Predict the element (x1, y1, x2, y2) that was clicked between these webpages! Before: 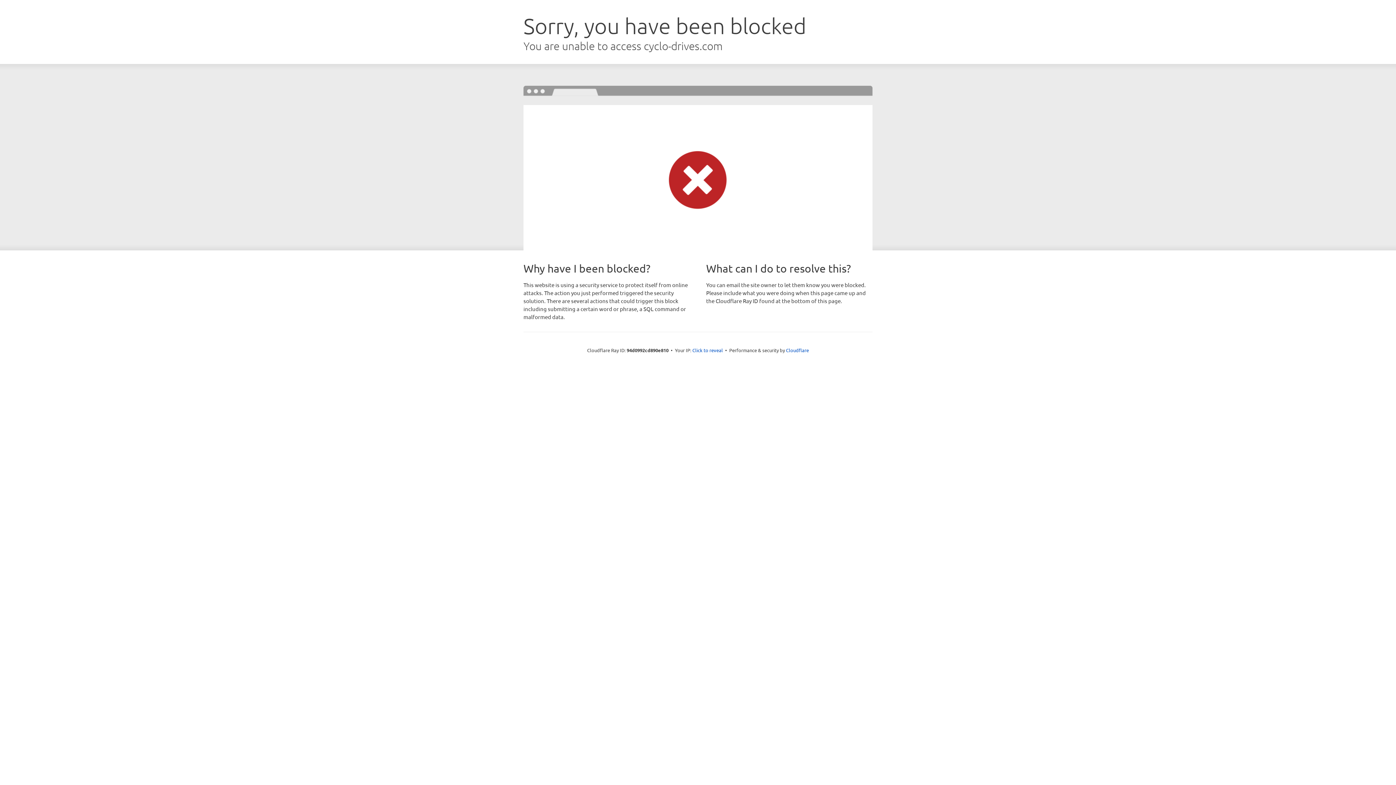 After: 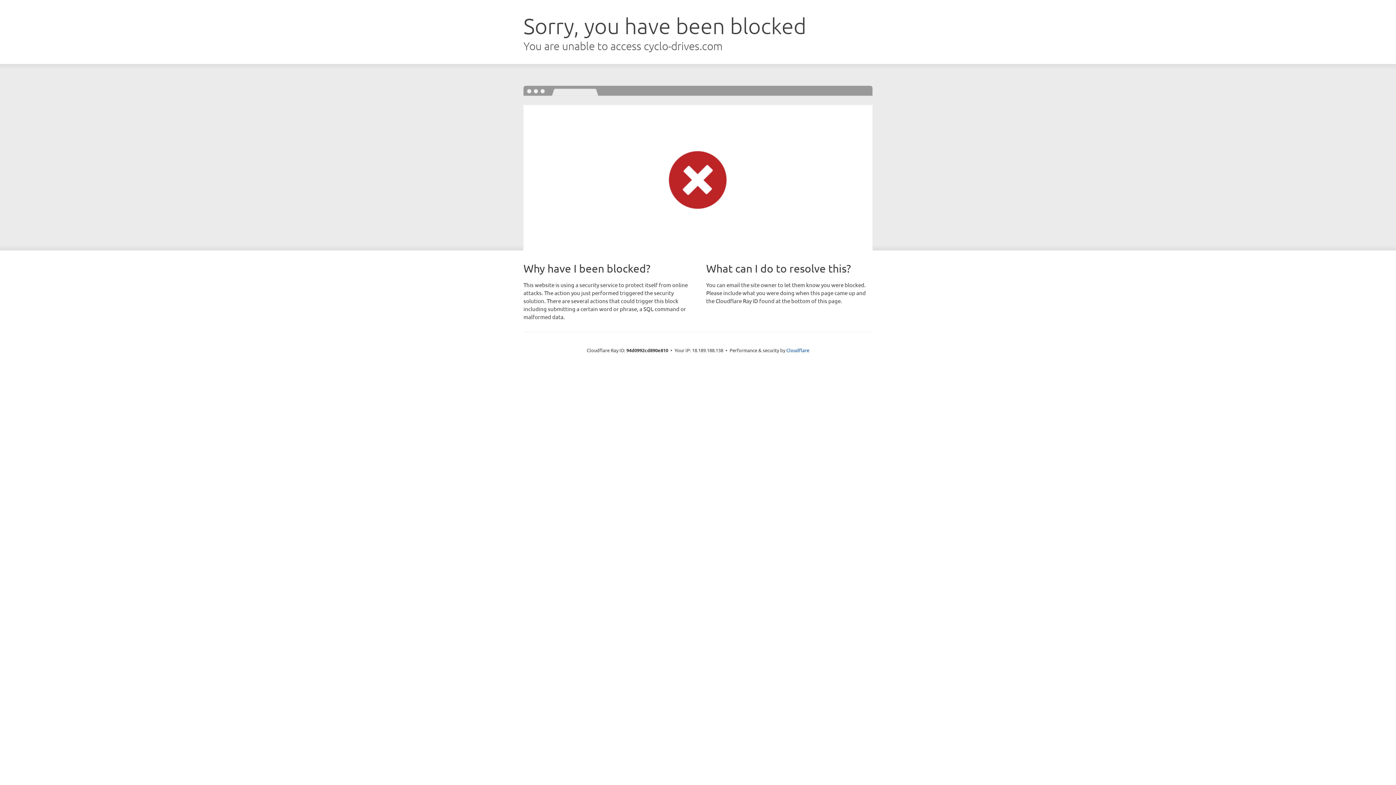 Action: label: Click to reveal bbox: (692, 346, 723, 353)